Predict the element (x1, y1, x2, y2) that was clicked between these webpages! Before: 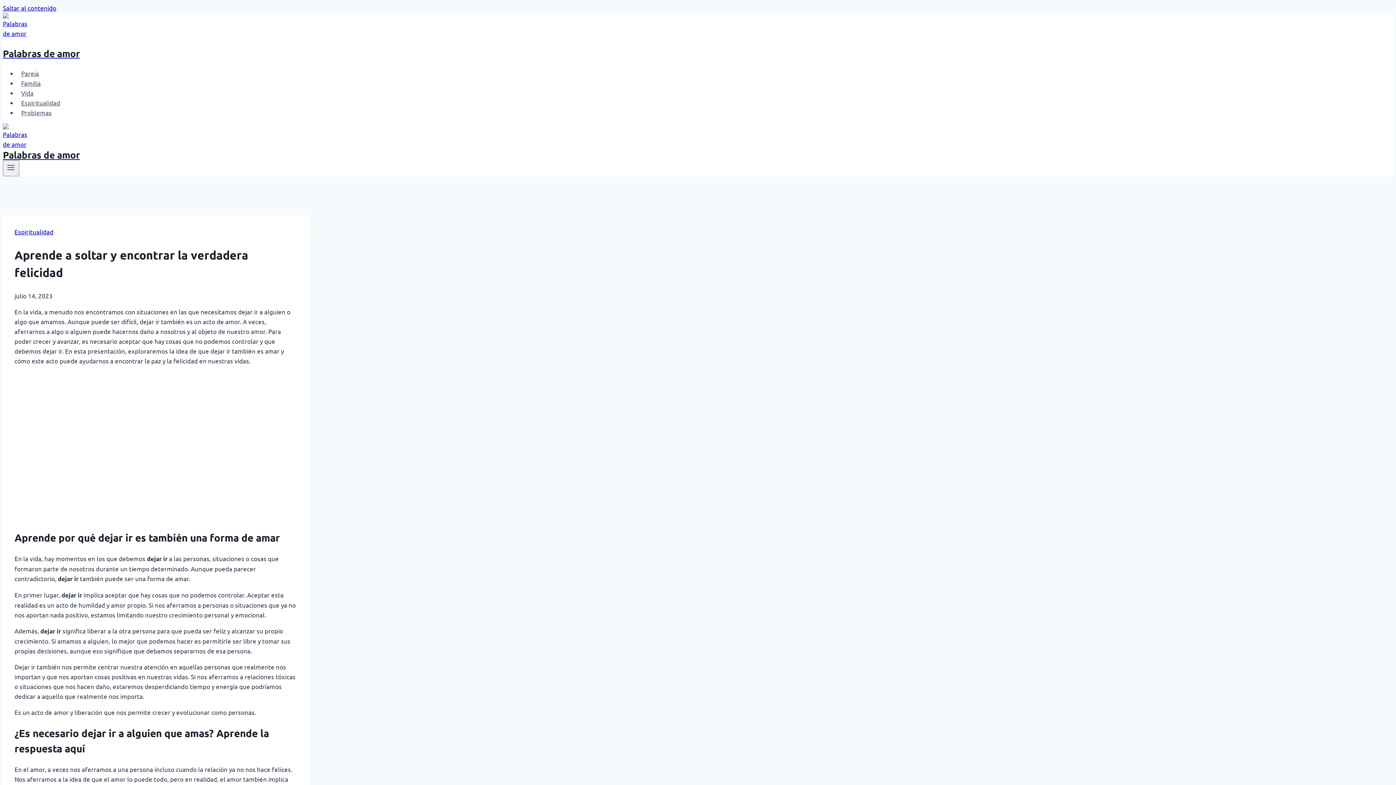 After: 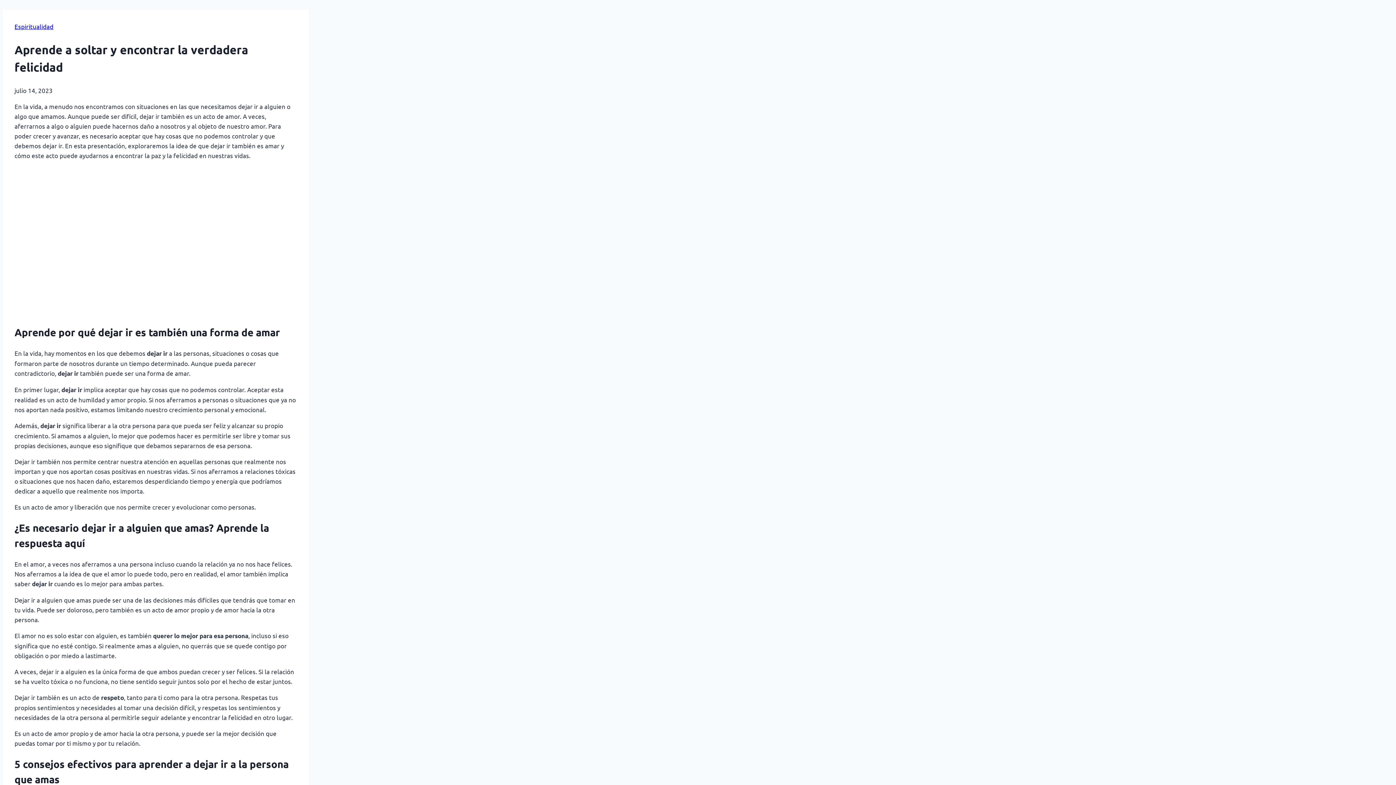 Action: label: Saltar al contenido bbox: (2, 4, 56, 11)